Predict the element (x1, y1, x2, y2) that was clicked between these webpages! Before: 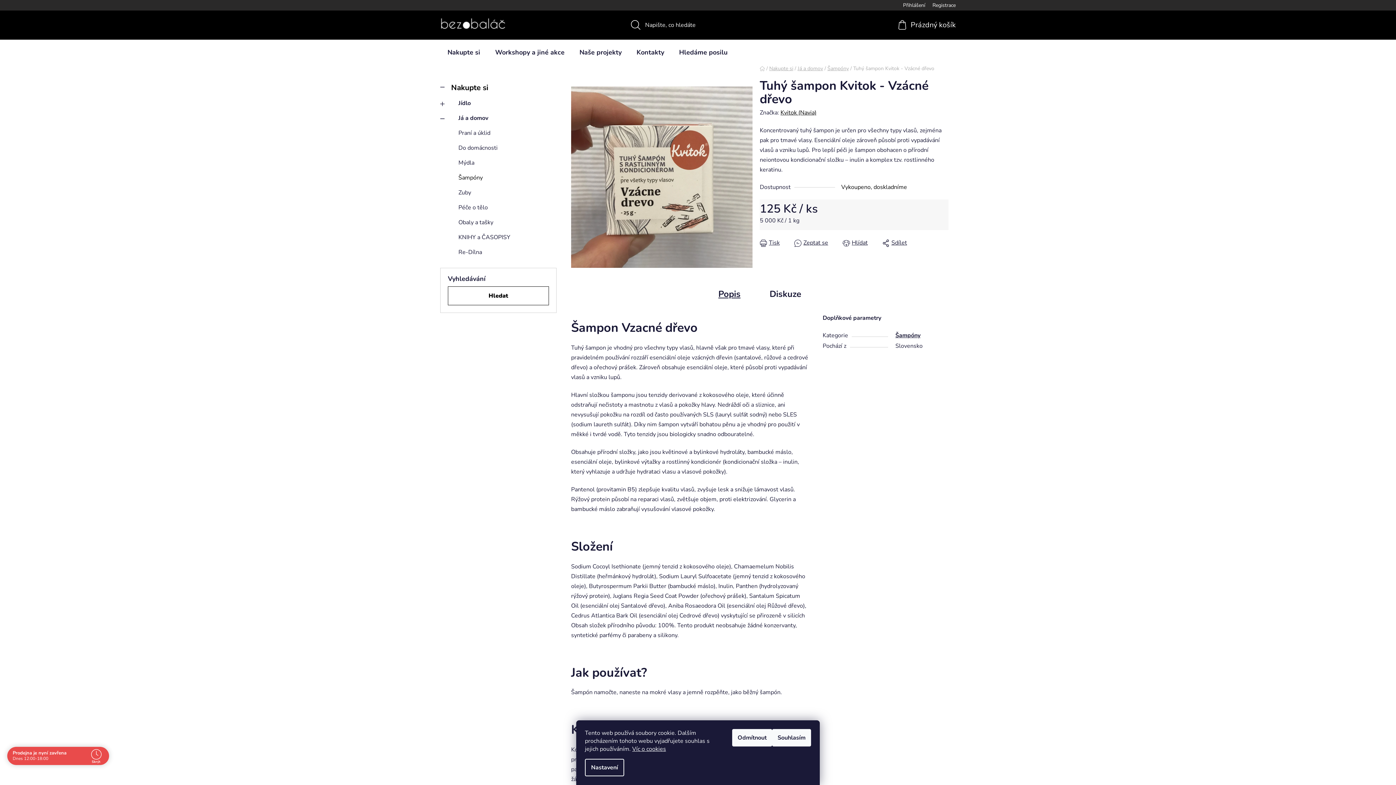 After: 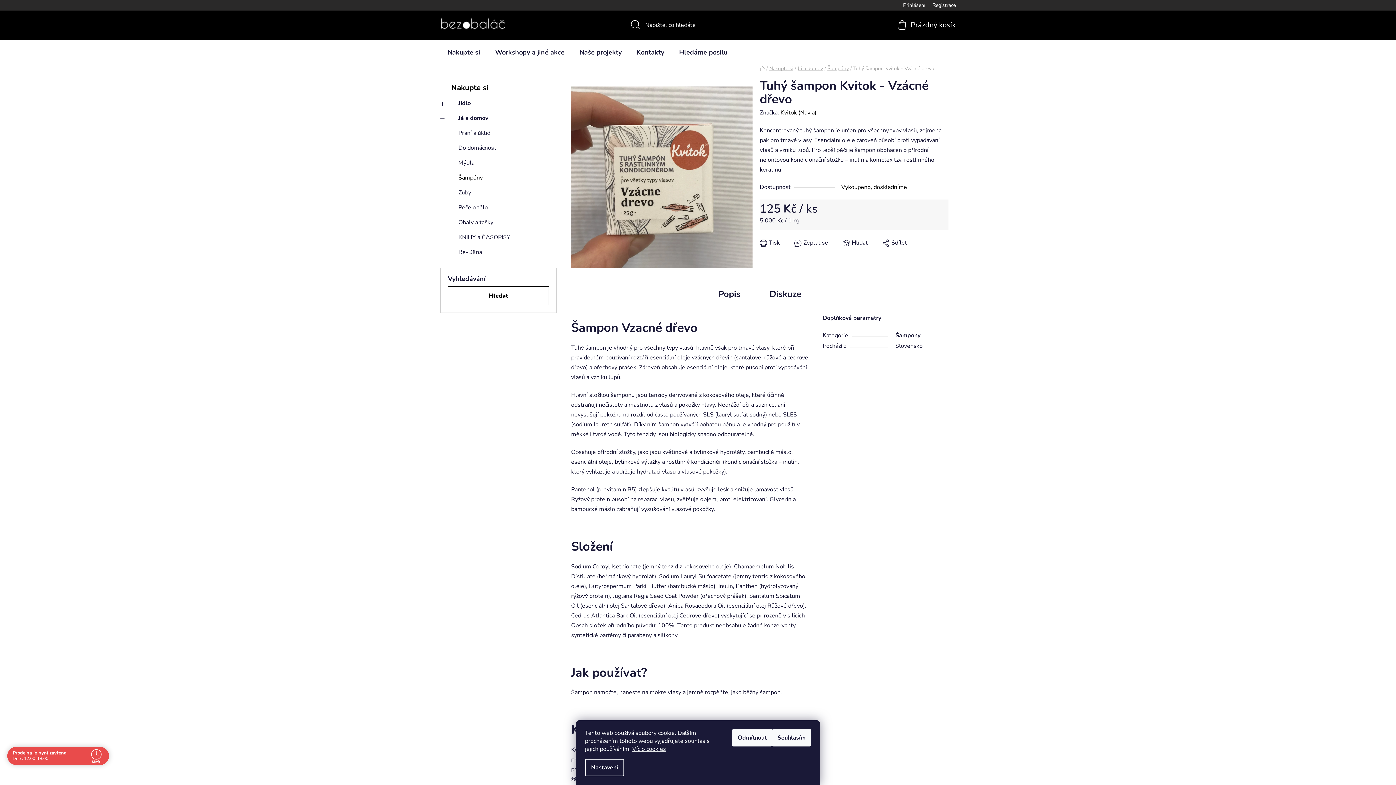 Action: label: Diskuze bbox: (755, 282, 816, 305)